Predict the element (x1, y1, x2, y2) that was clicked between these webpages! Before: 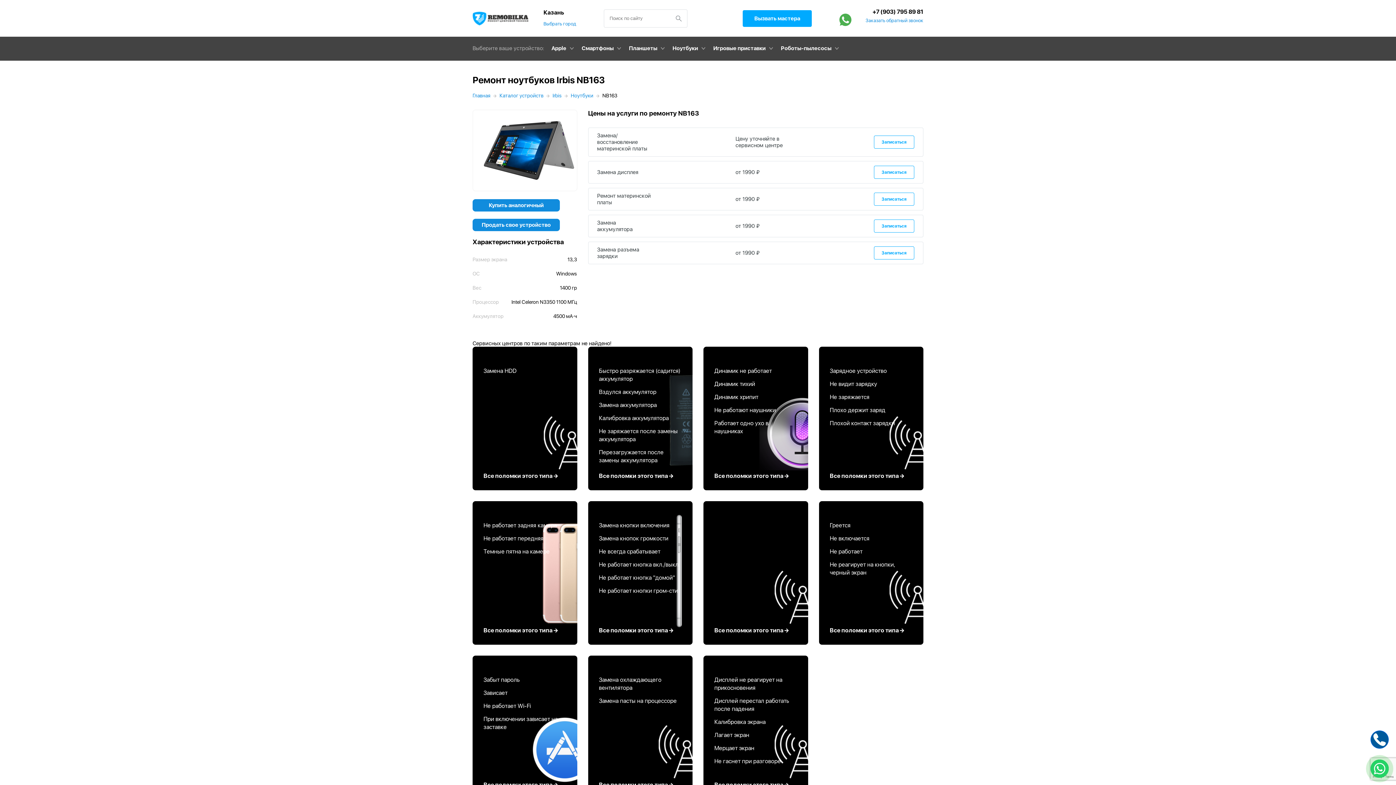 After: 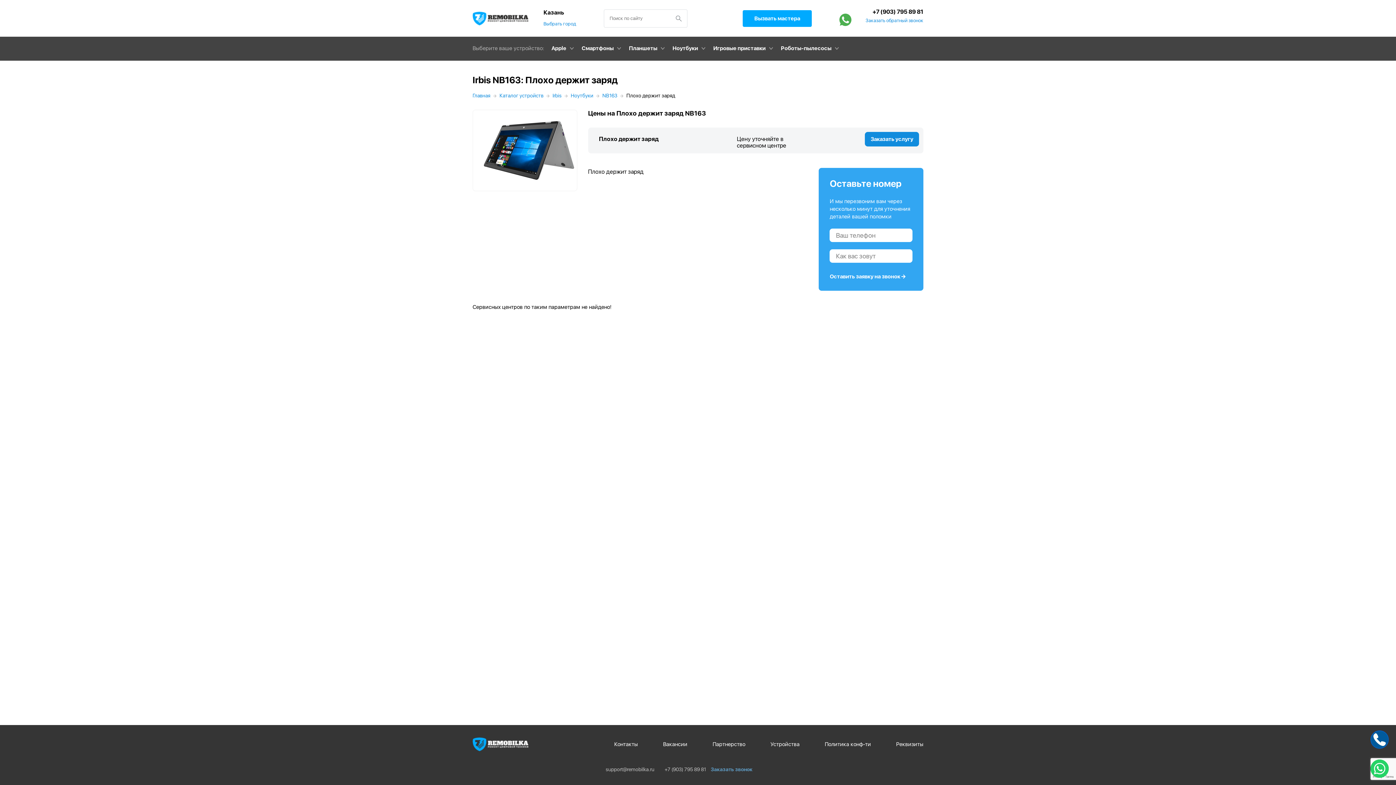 Action: label: Плохо держит заряд bbox: (830, 407, 885, 413)